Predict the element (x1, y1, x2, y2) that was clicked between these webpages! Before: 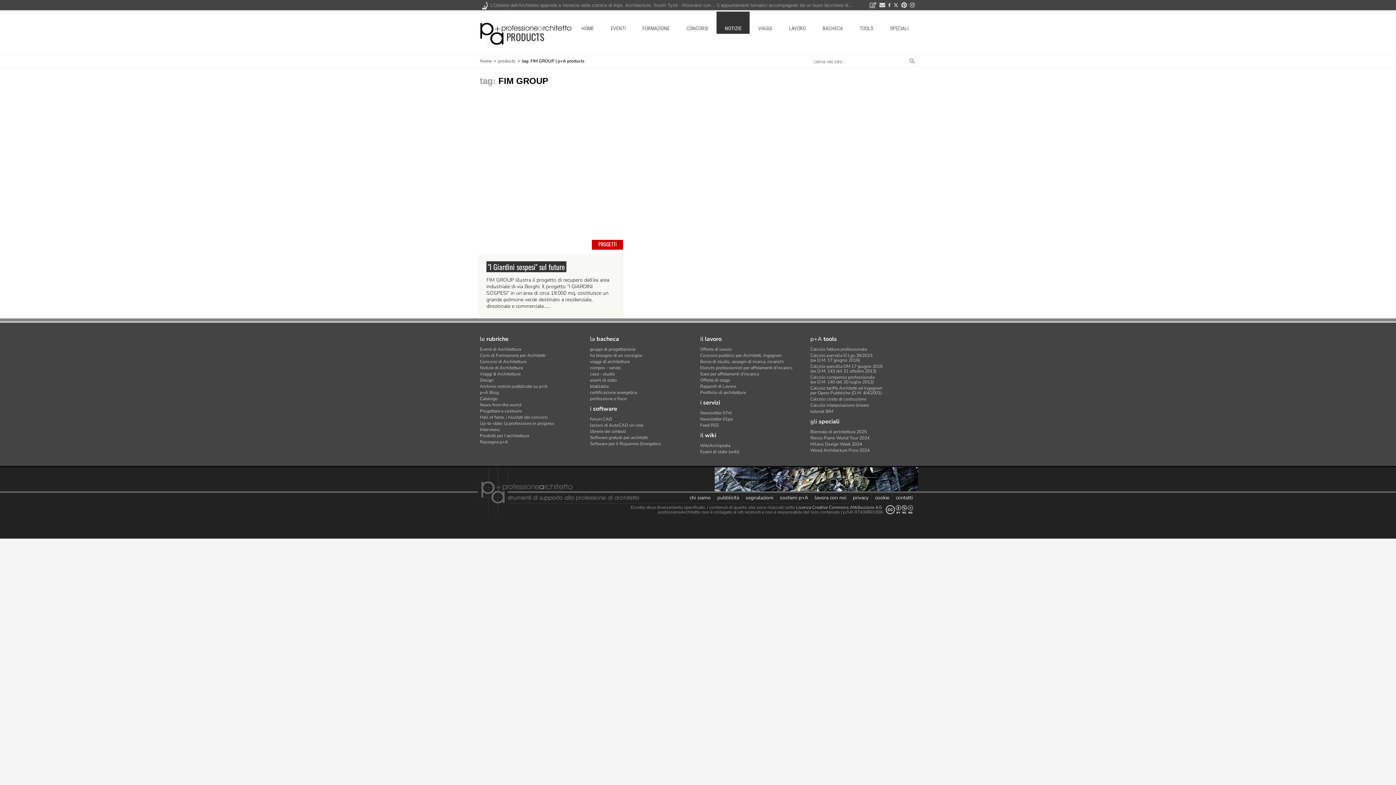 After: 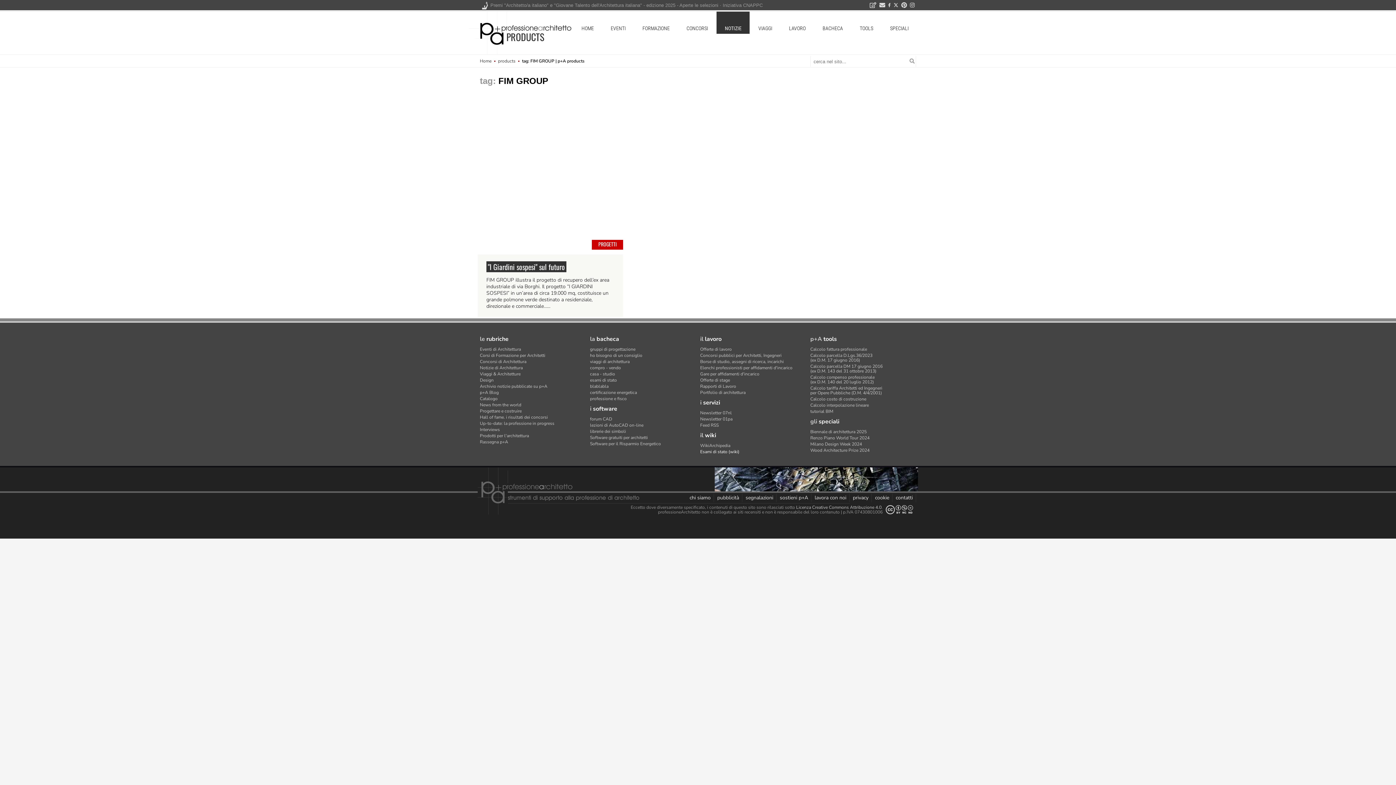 Action: bbox: (700, 449, 739, 454) label: Esami di stato (wiki)